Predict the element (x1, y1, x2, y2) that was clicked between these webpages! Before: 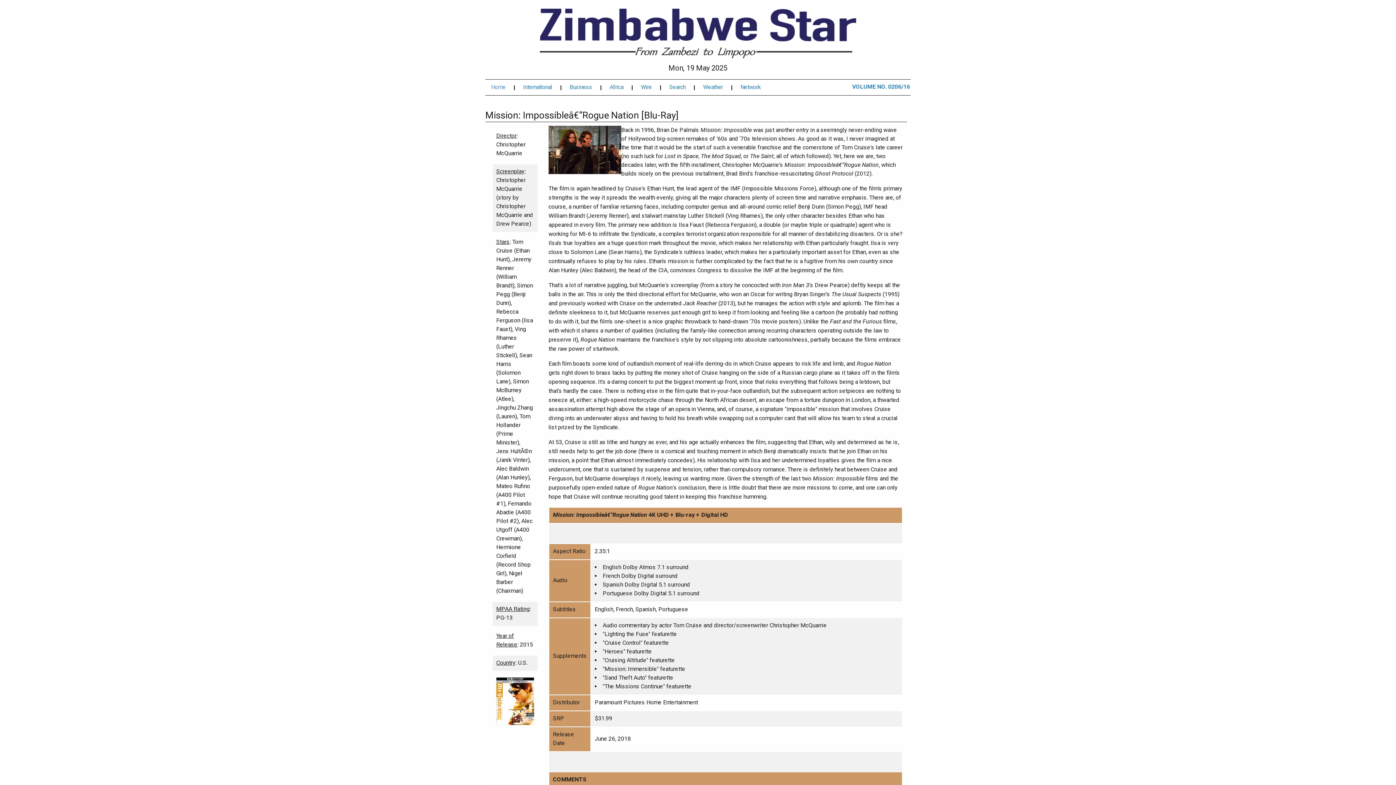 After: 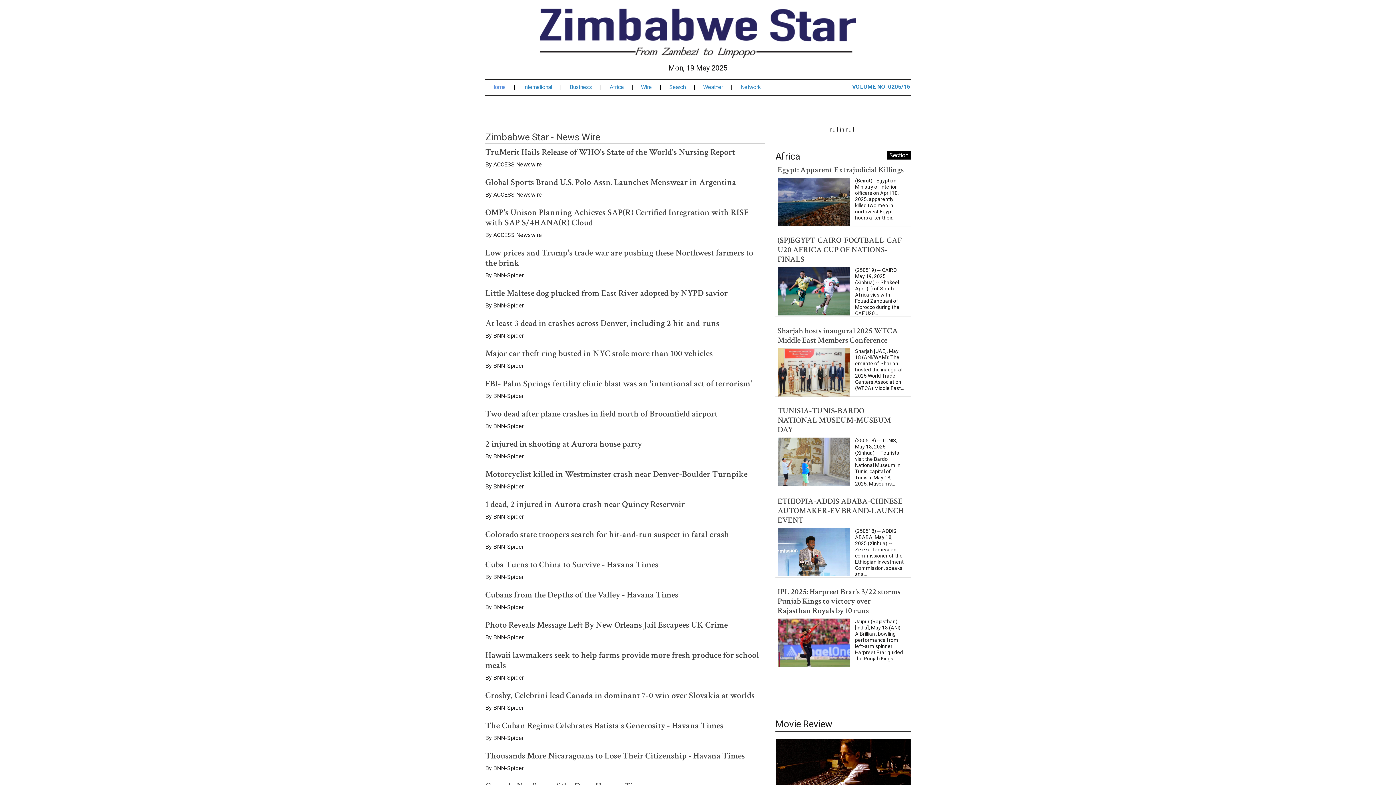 Action: label: Wire bbox: (642, 84, 662, 90)